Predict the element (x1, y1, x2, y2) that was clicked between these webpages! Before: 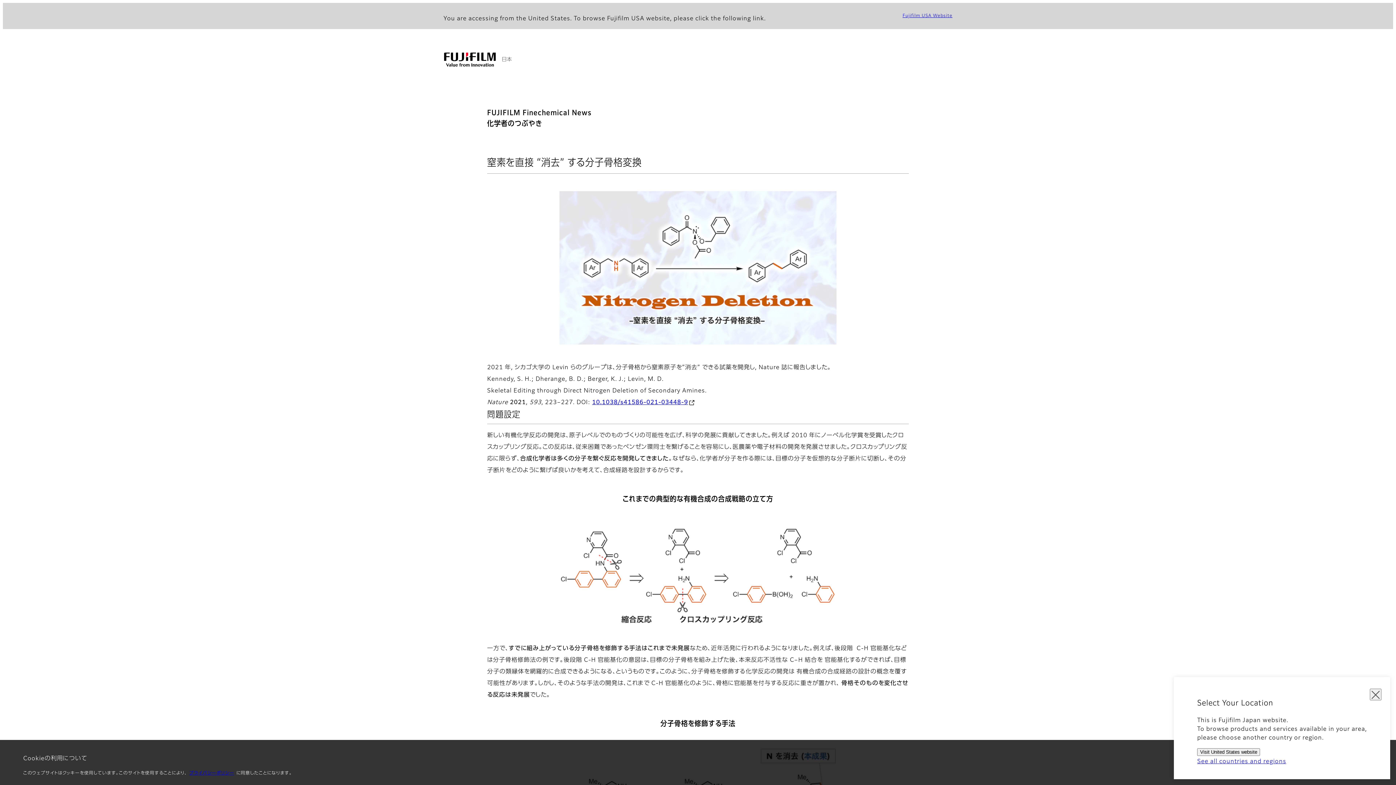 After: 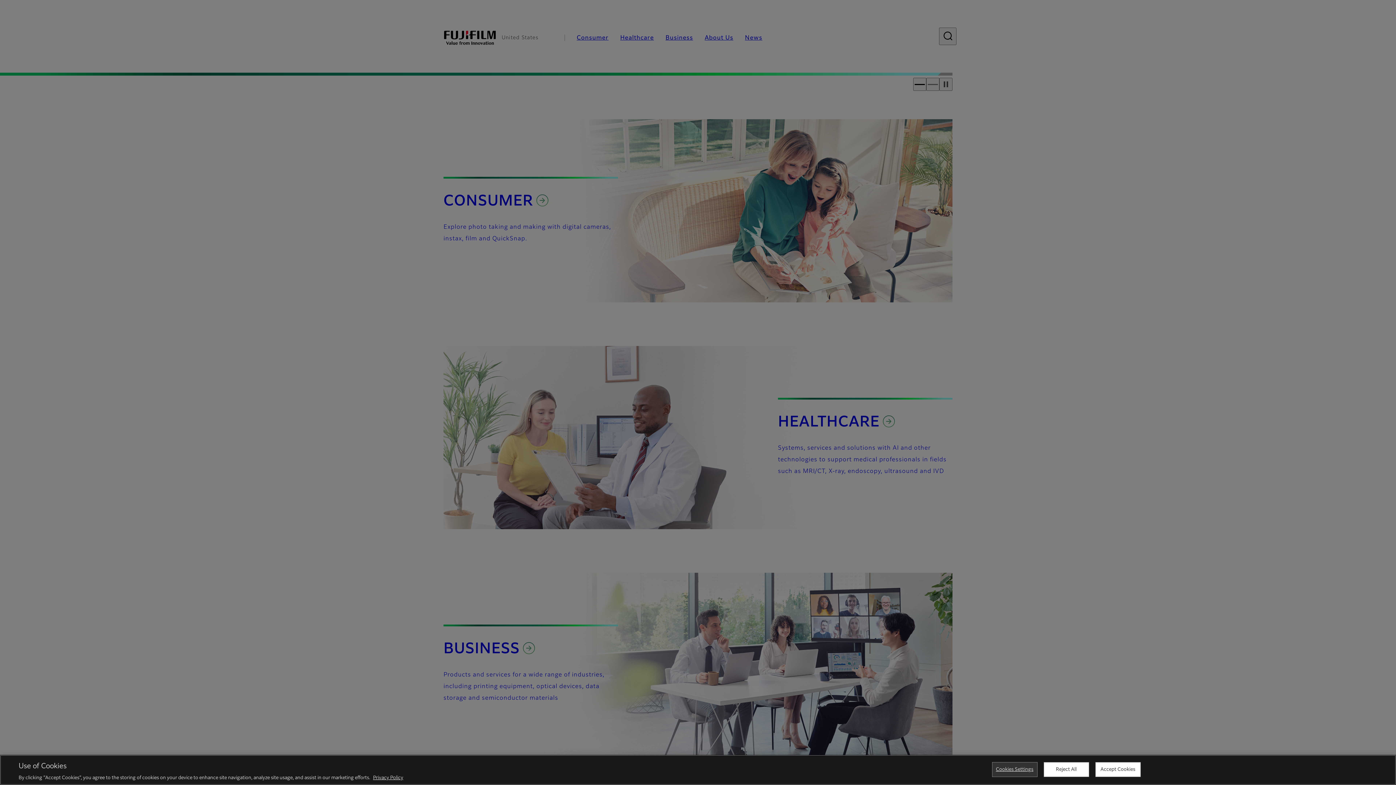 Action: bbox: (894, 8, 952, 23) label: Fujifilm USA Website